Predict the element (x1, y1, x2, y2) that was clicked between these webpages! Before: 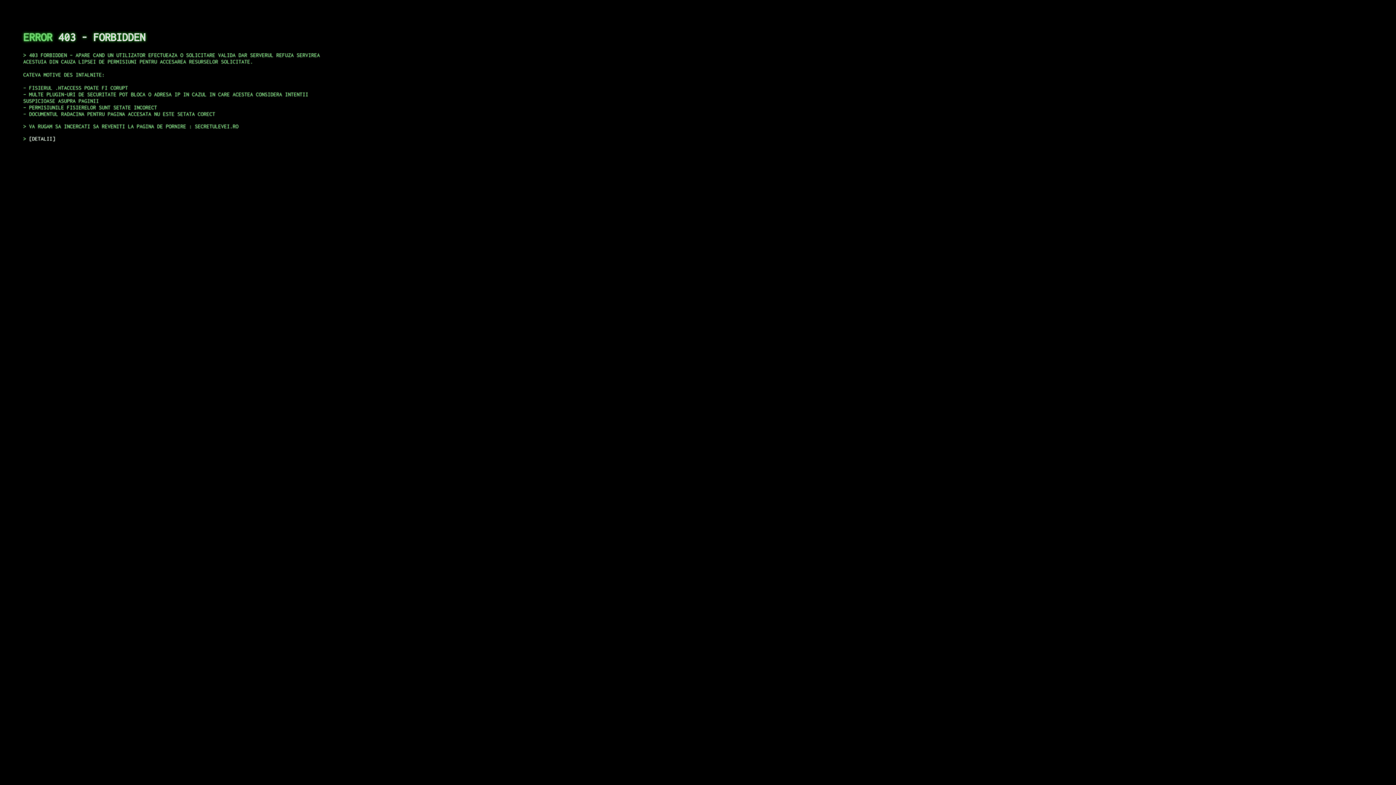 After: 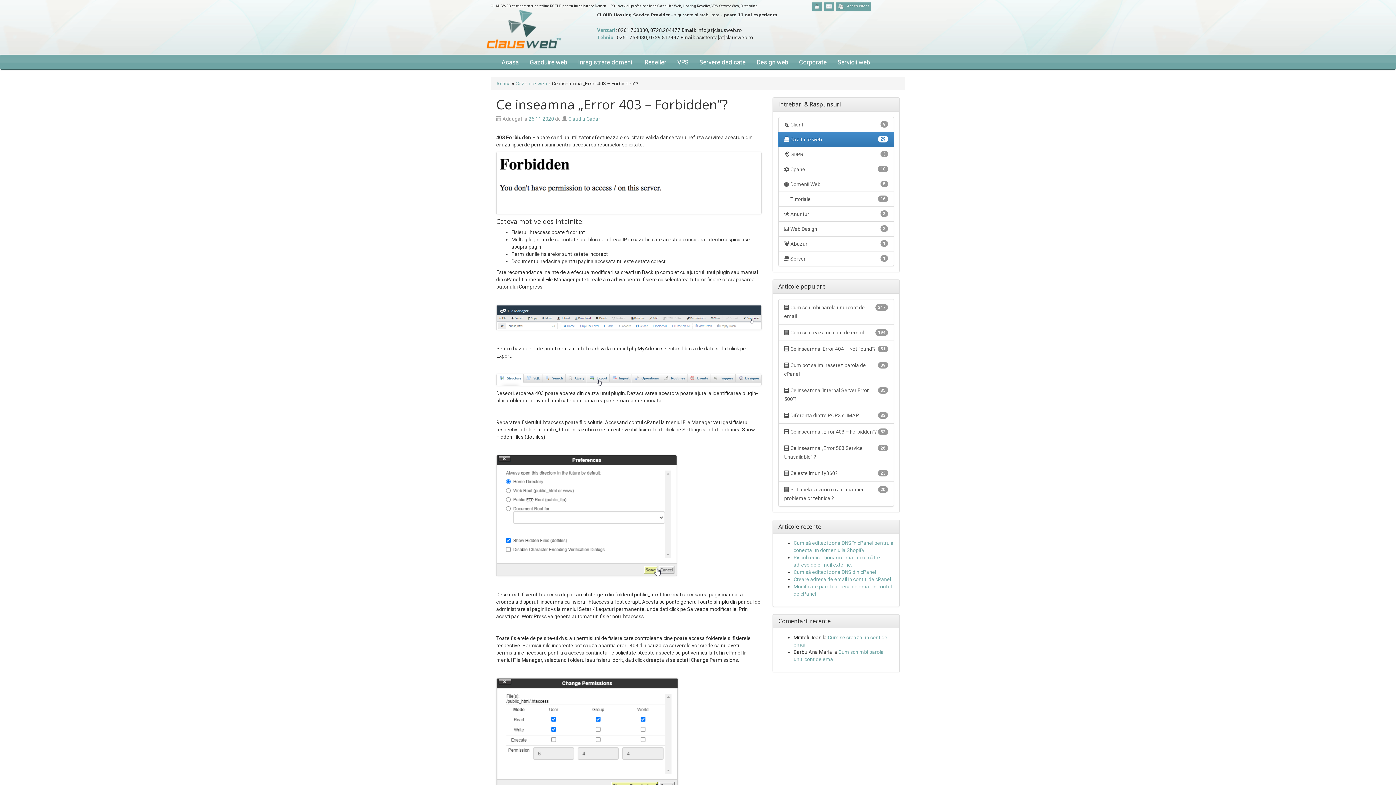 Action: bbox: (29, 135, 55, 141) label: DETALII